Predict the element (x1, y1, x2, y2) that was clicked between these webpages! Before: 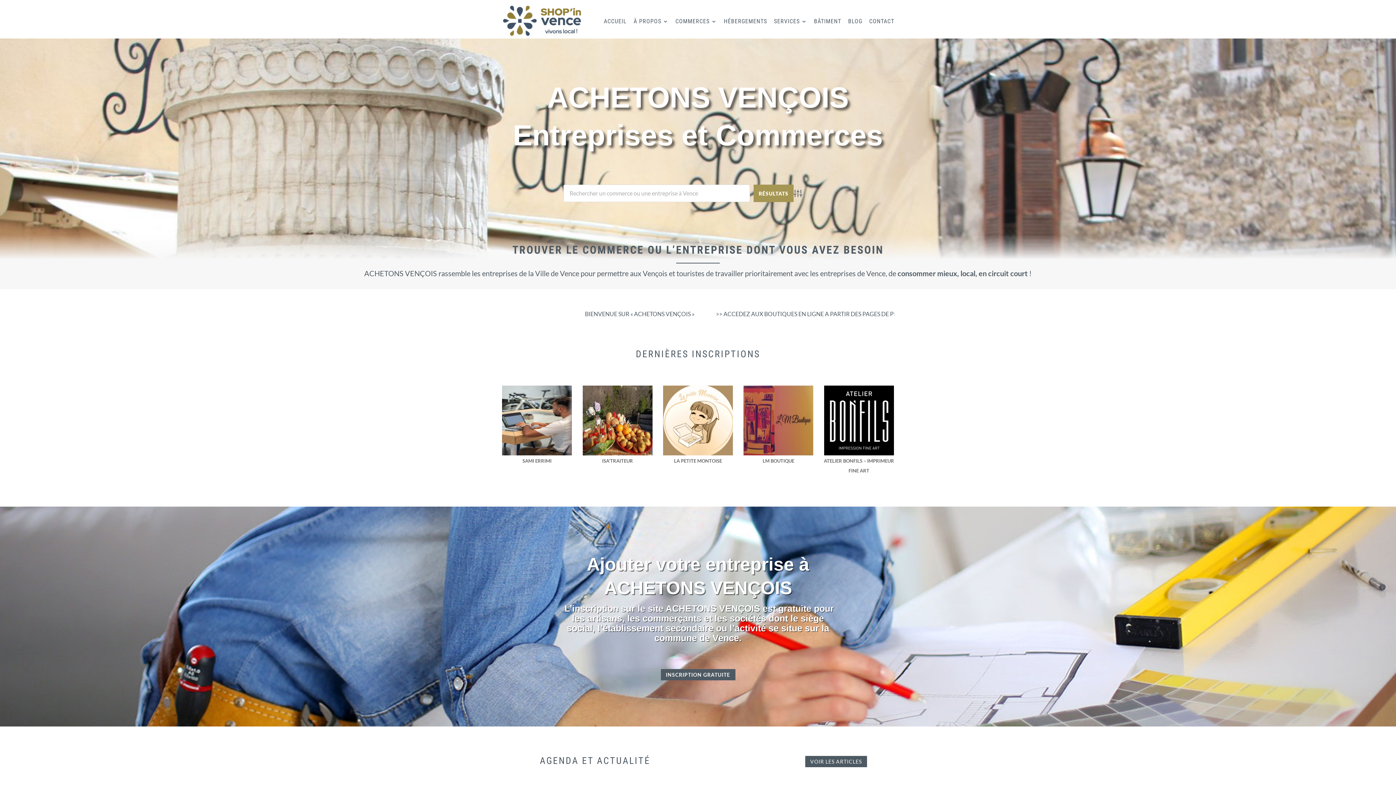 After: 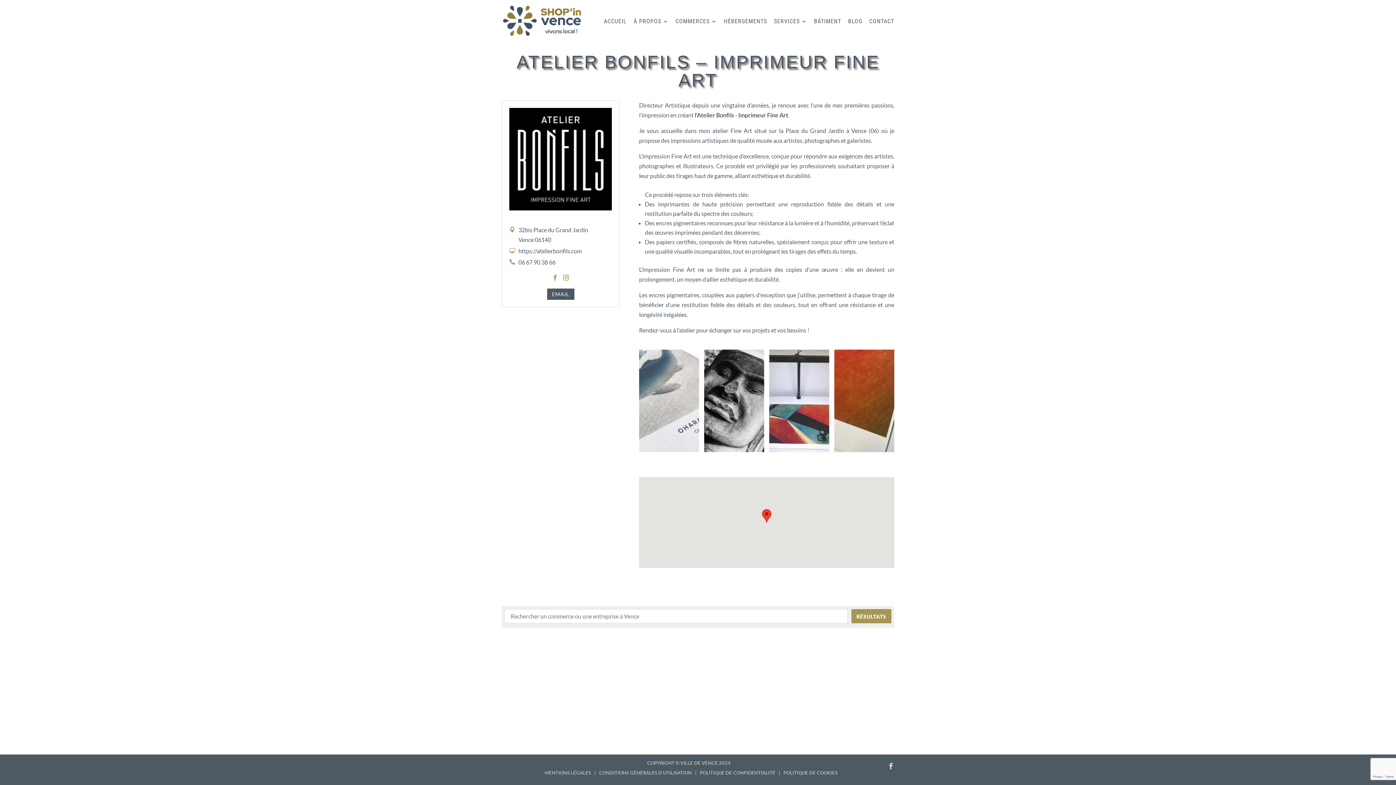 Action: bbox: (823, 385, 894, 455)